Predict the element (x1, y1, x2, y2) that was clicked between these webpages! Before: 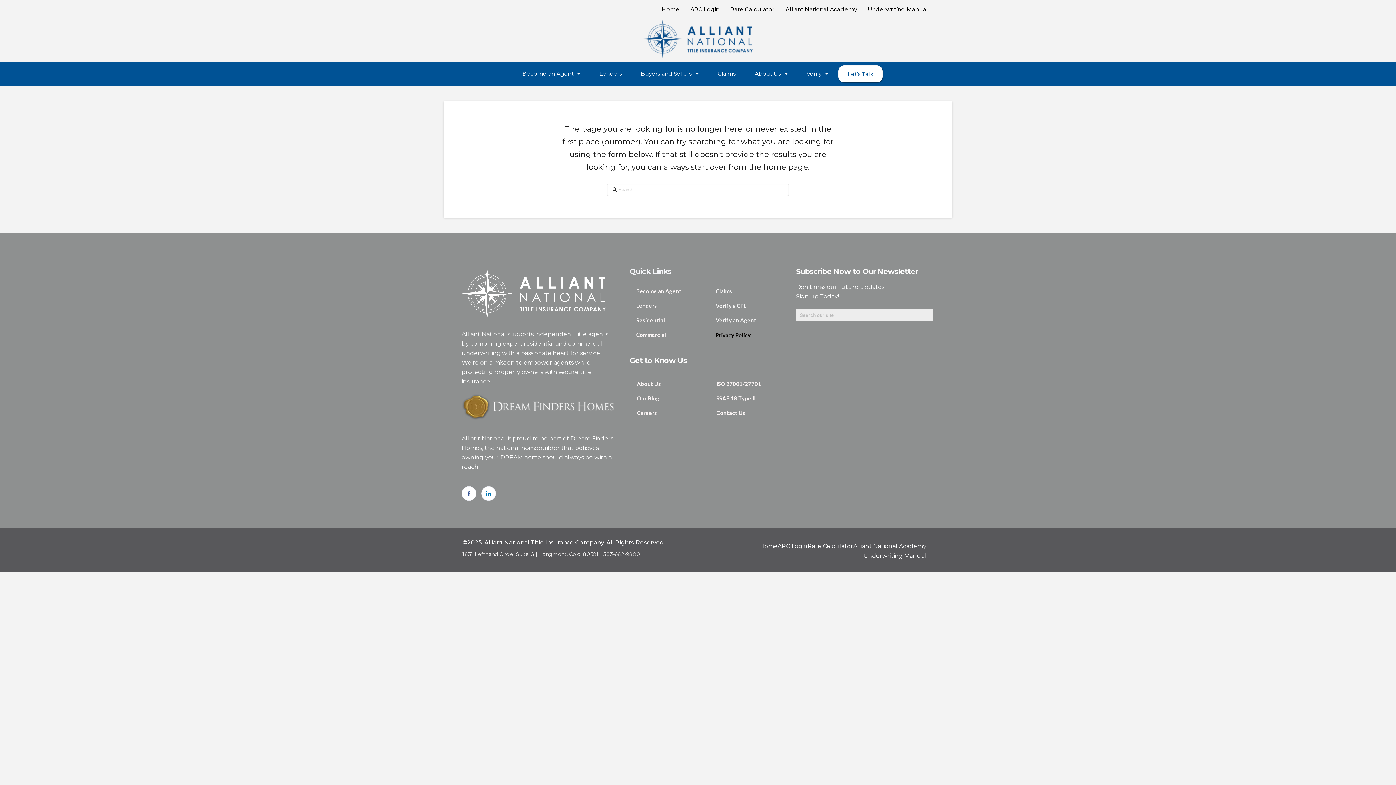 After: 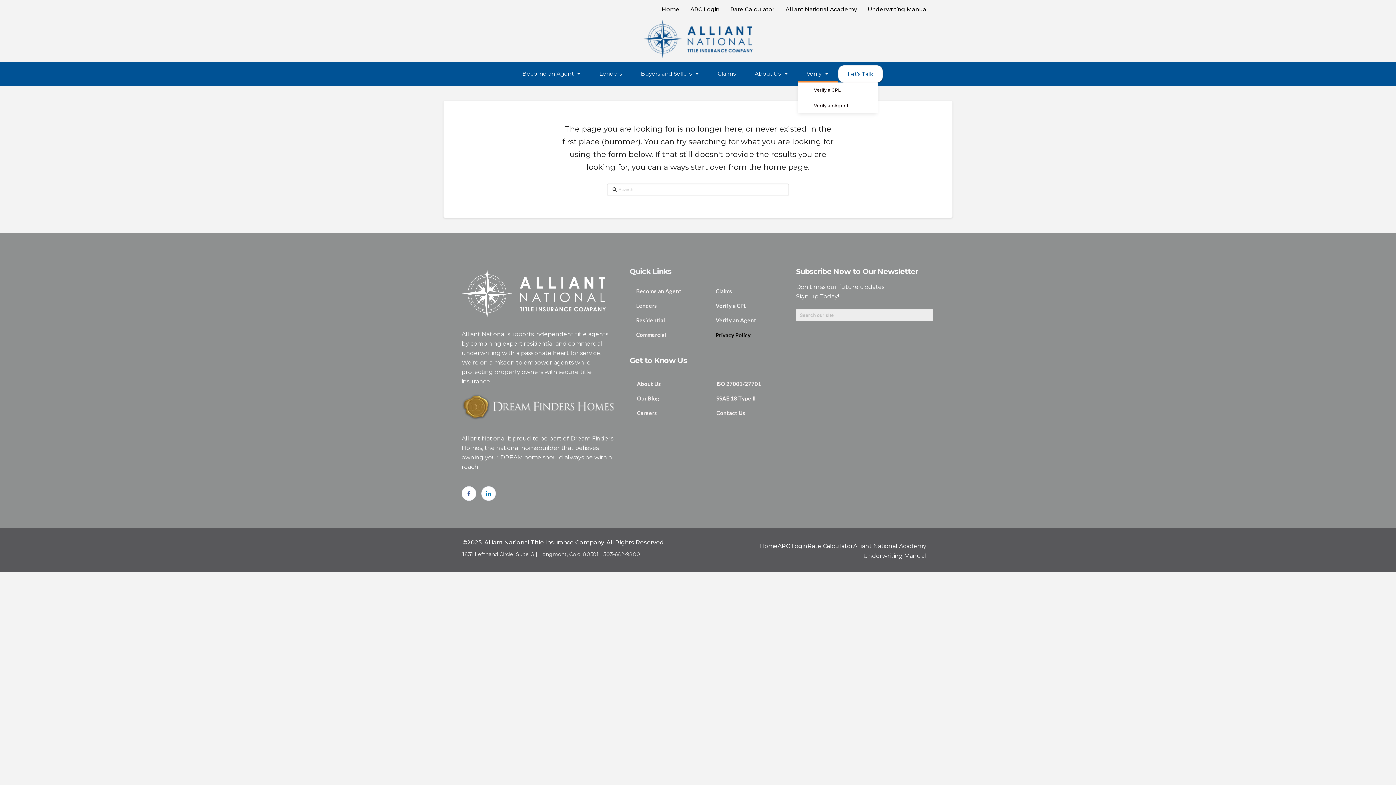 Action: label: Verify bbox: (797, 65, 837, 81)